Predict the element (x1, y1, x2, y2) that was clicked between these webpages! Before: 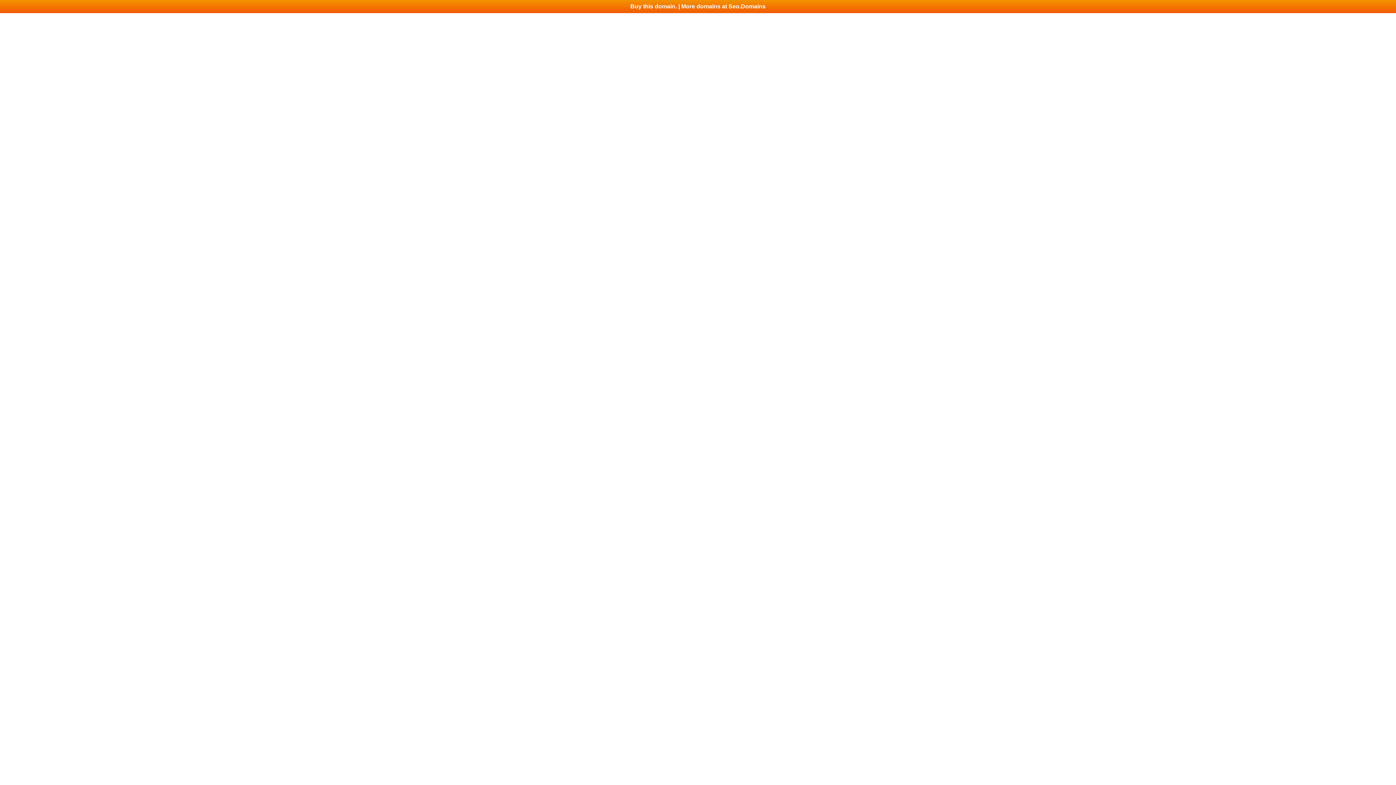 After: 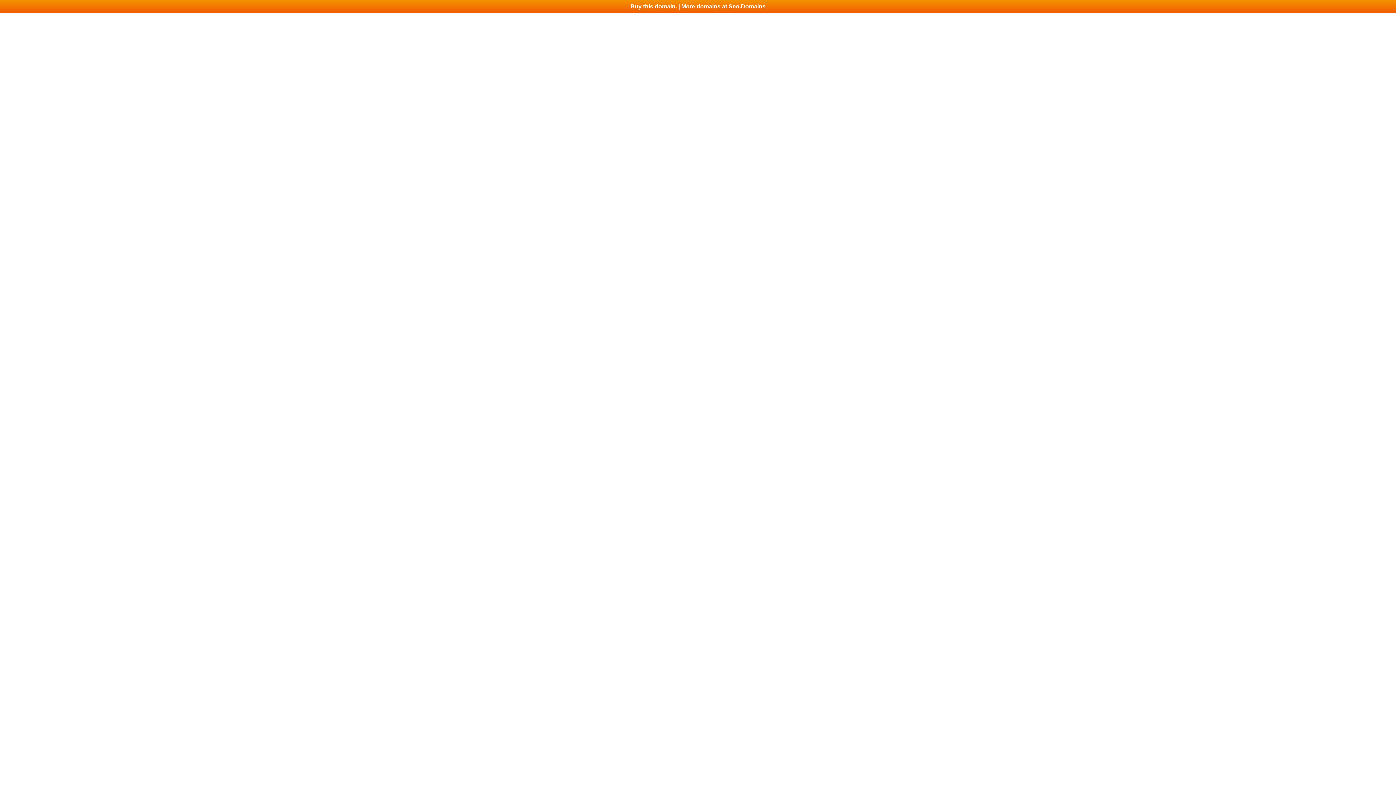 Action: bbox: (0, 0, 1396, 13) label: Buy this domain. | More domains at Seo.Domains